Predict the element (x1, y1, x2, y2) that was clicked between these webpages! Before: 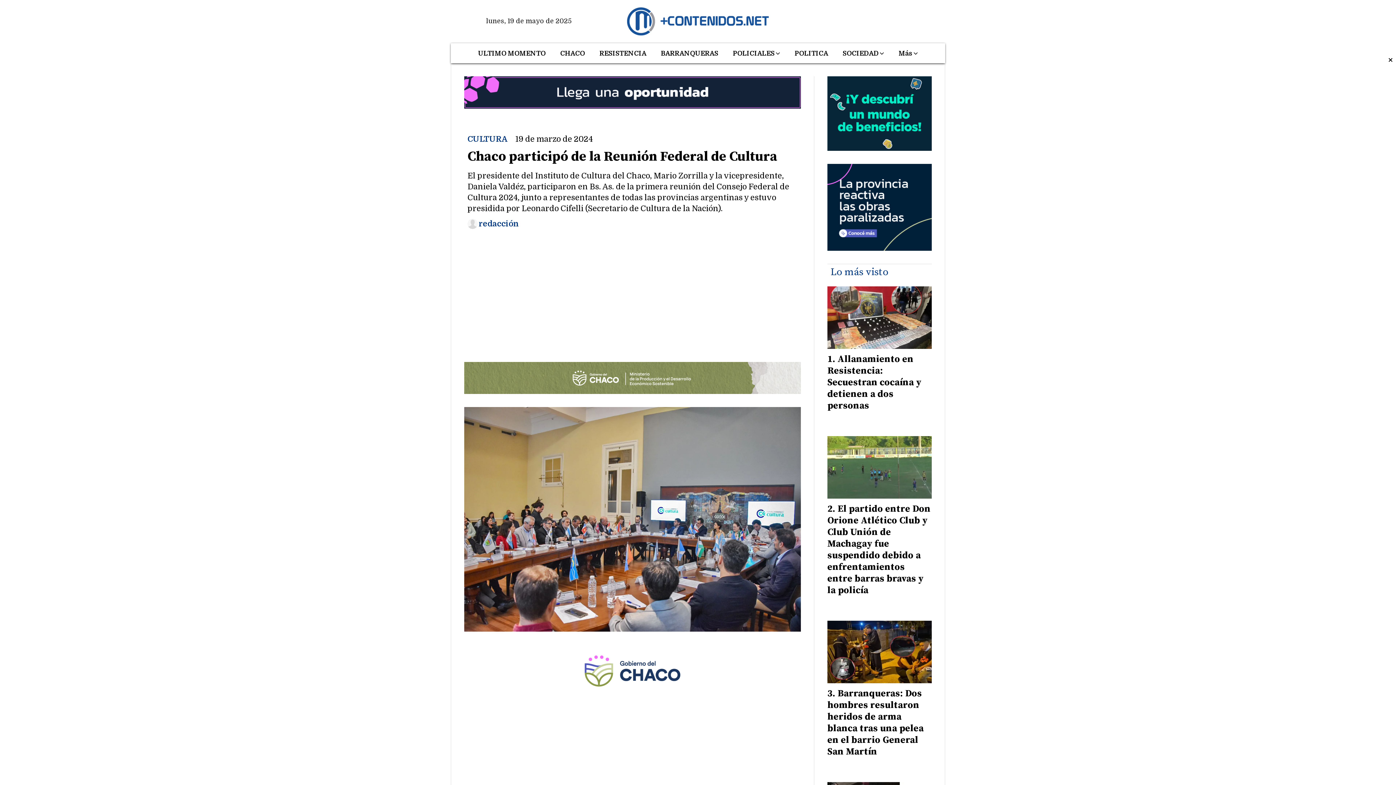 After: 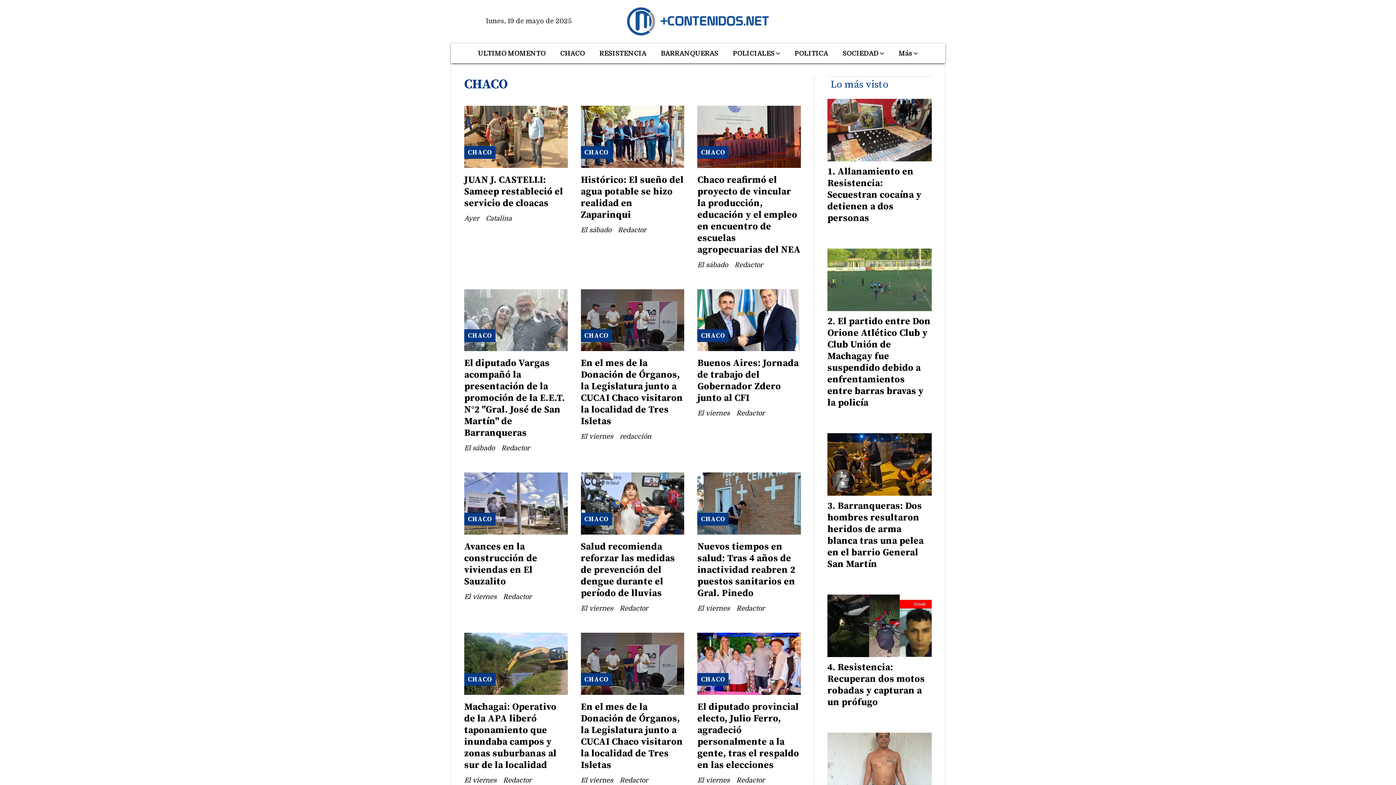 Action: label: CHACO bbox: (553, 45, 592, 63)